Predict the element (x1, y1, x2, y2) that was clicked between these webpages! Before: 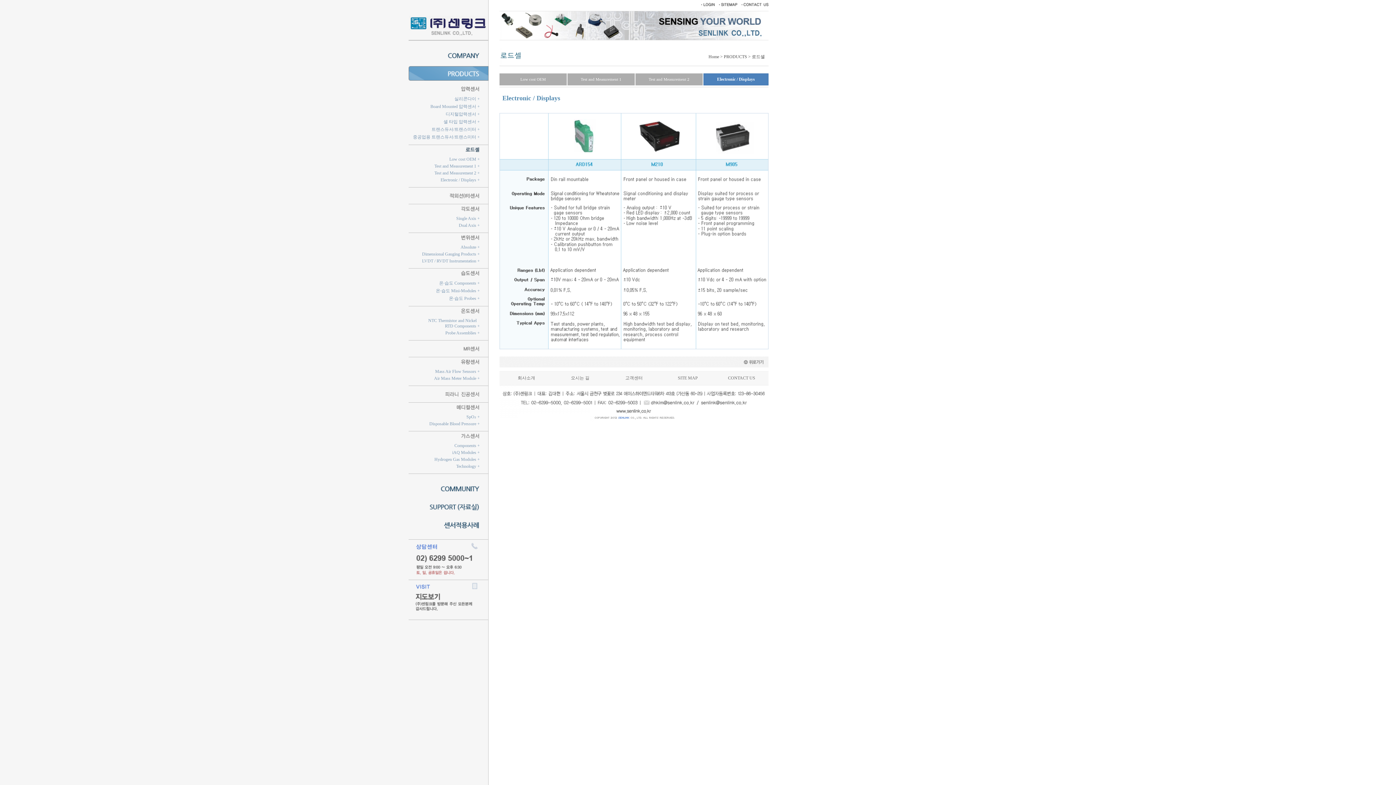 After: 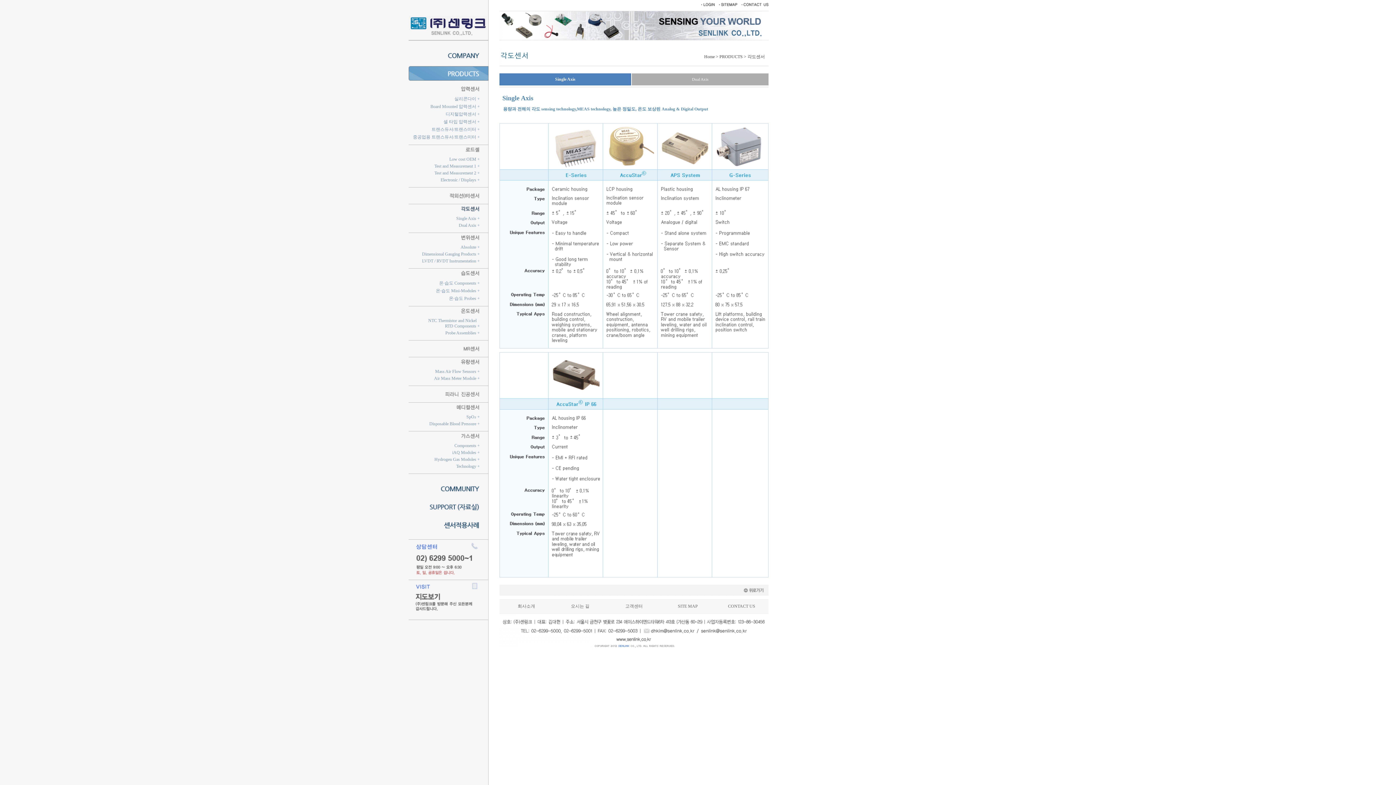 Action: bbox: (408, 209, 488, 214)